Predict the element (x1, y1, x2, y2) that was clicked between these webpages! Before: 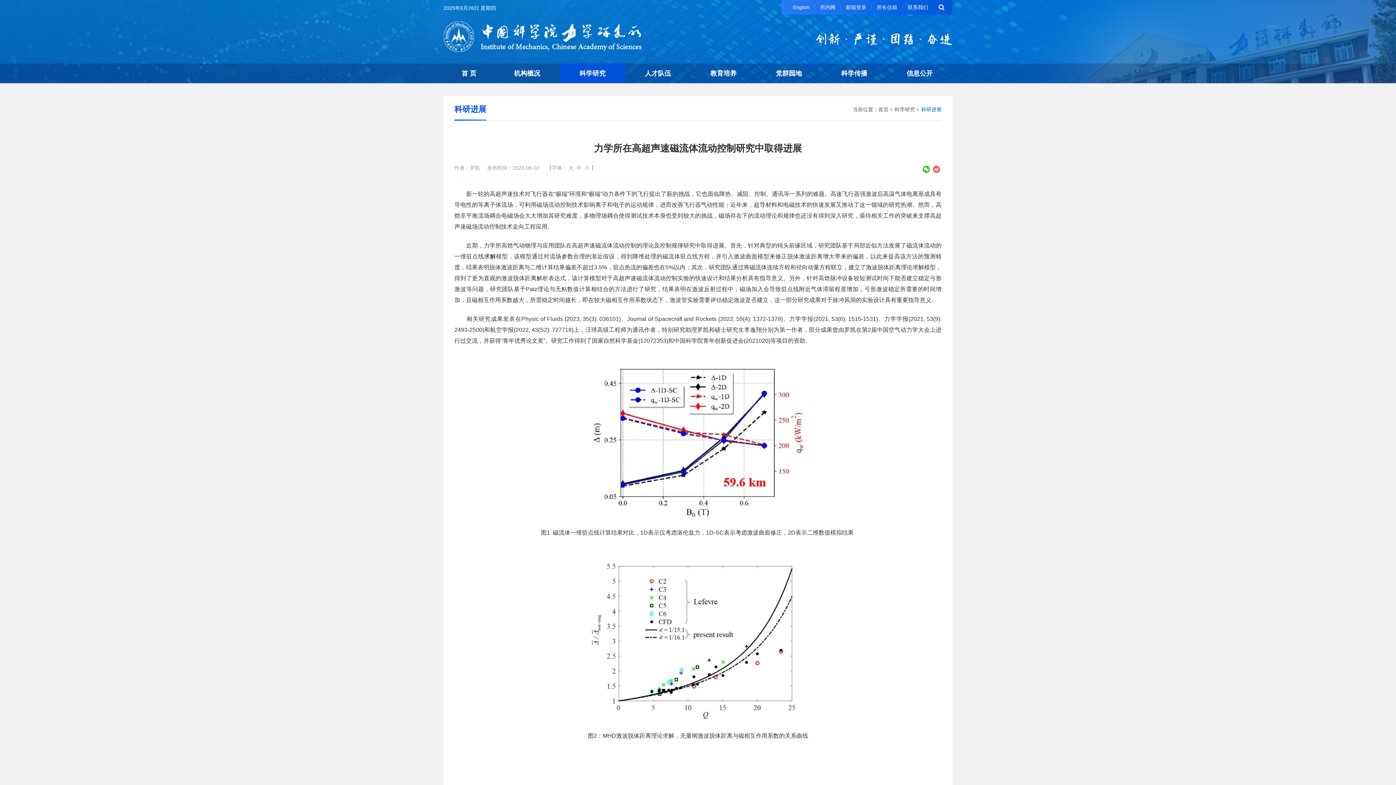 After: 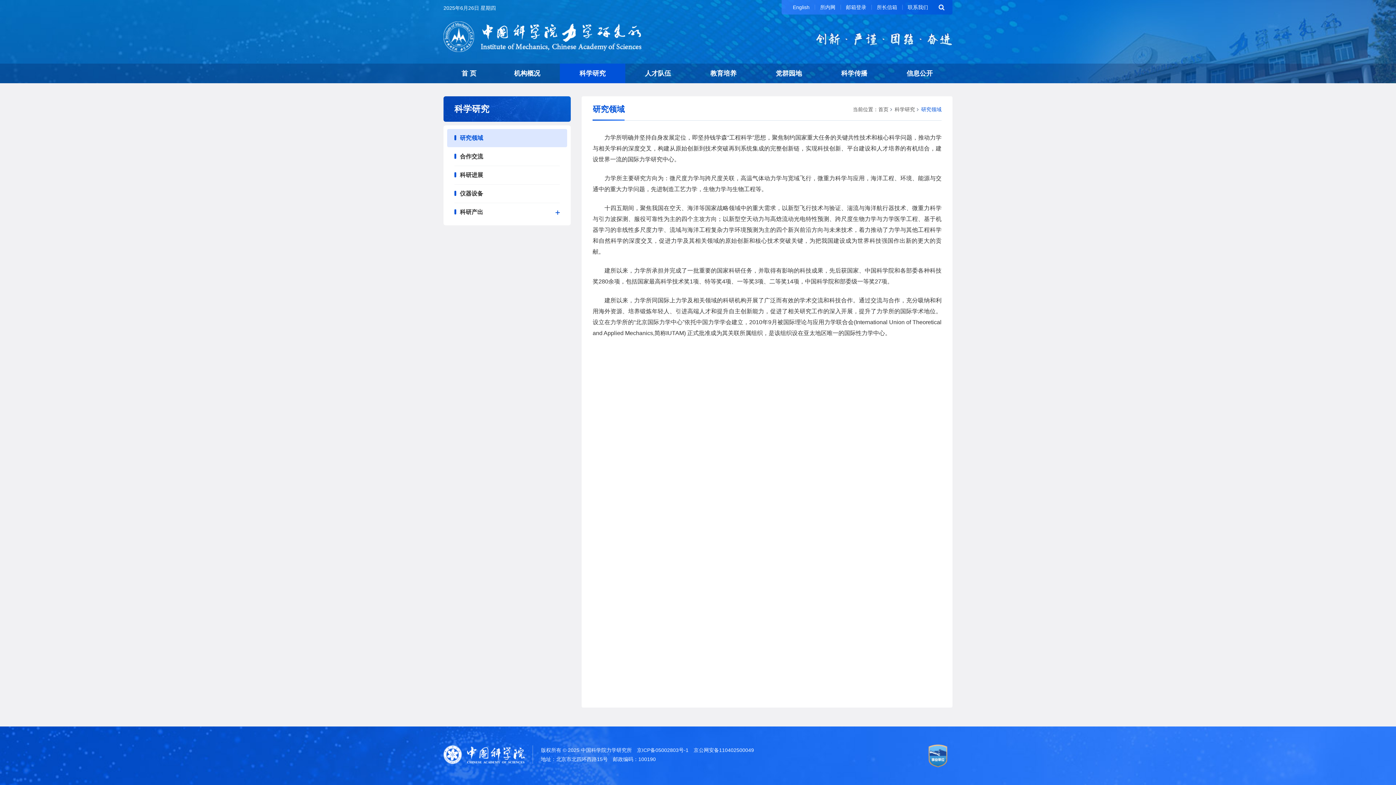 Action: label: 科学研究 bbox: (894, 106, 915, 112)